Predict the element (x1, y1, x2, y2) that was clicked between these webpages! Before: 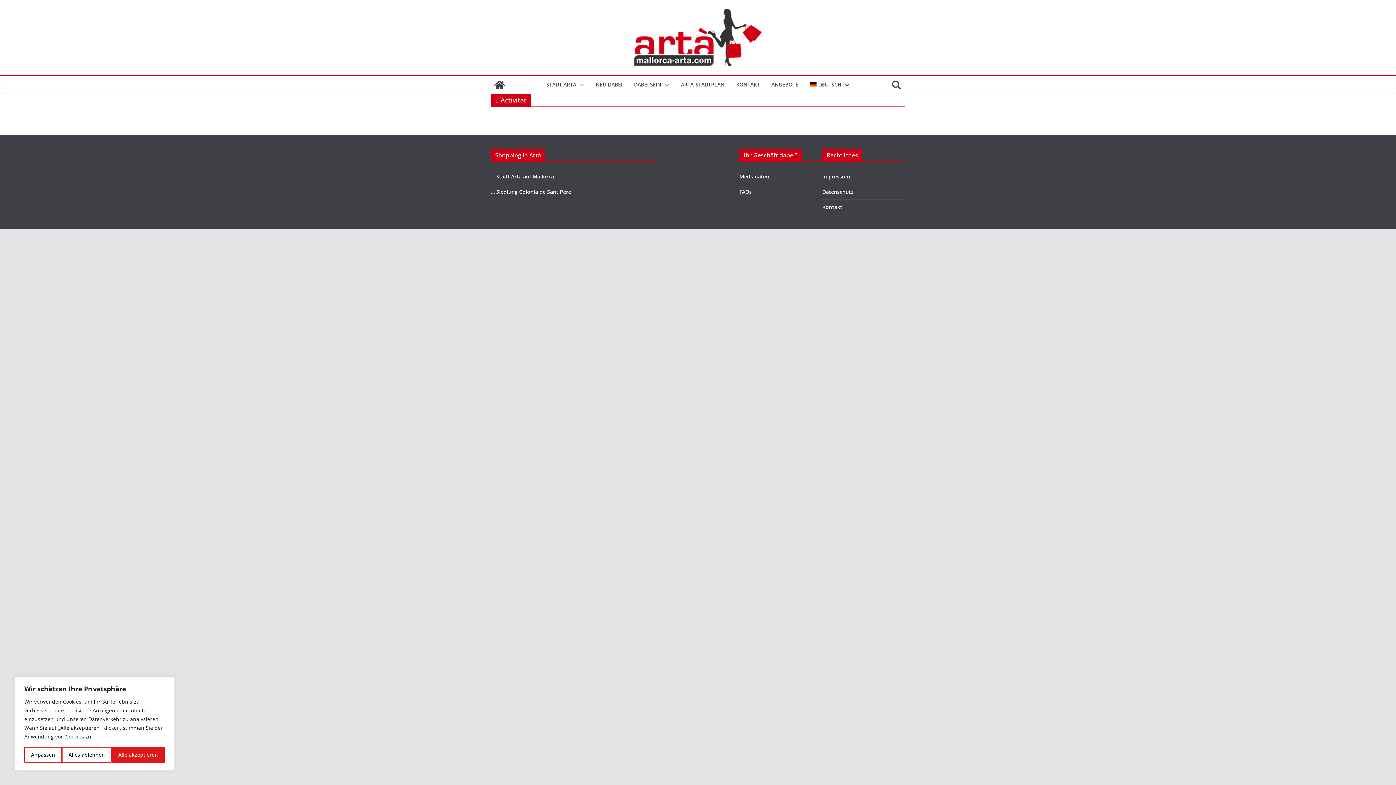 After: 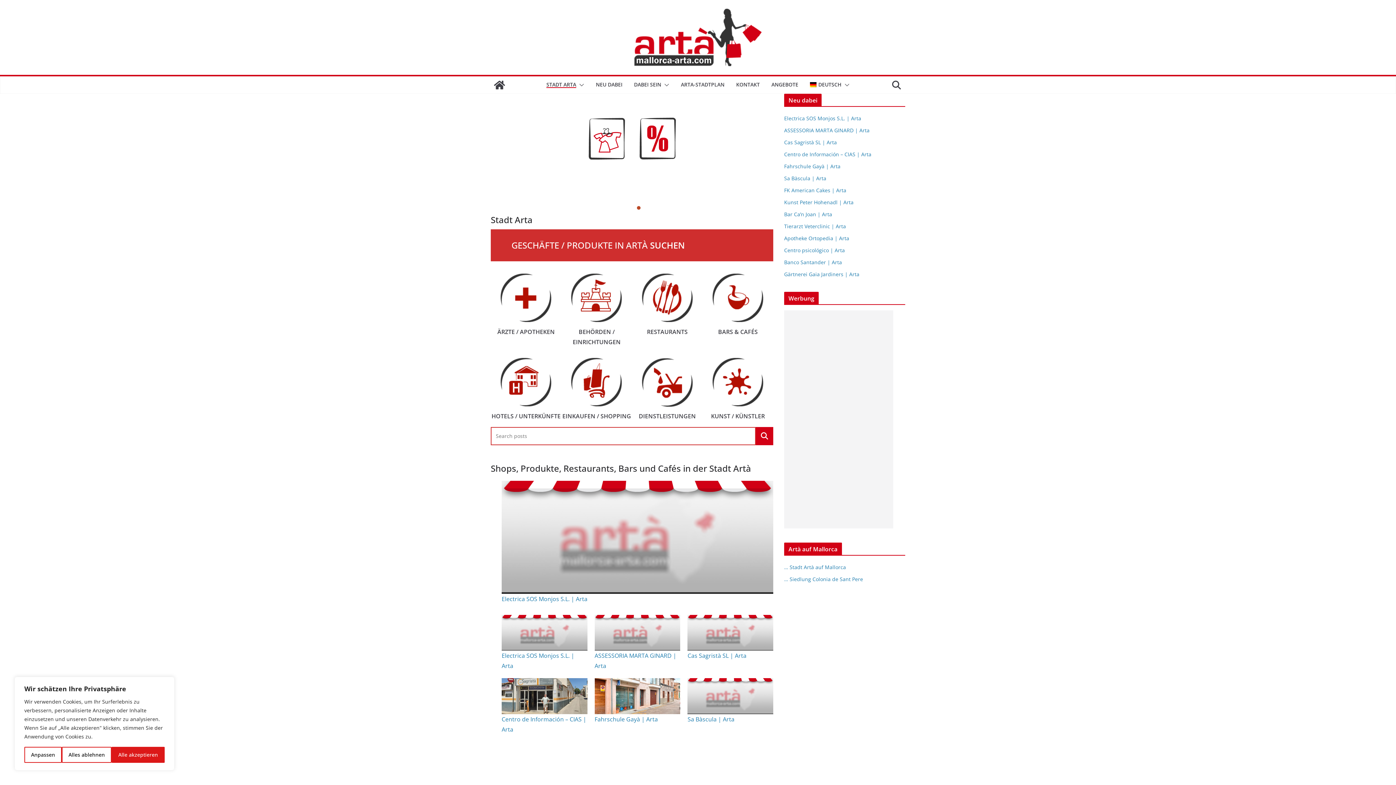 Action: bbox: (634, 8, 761, 66)